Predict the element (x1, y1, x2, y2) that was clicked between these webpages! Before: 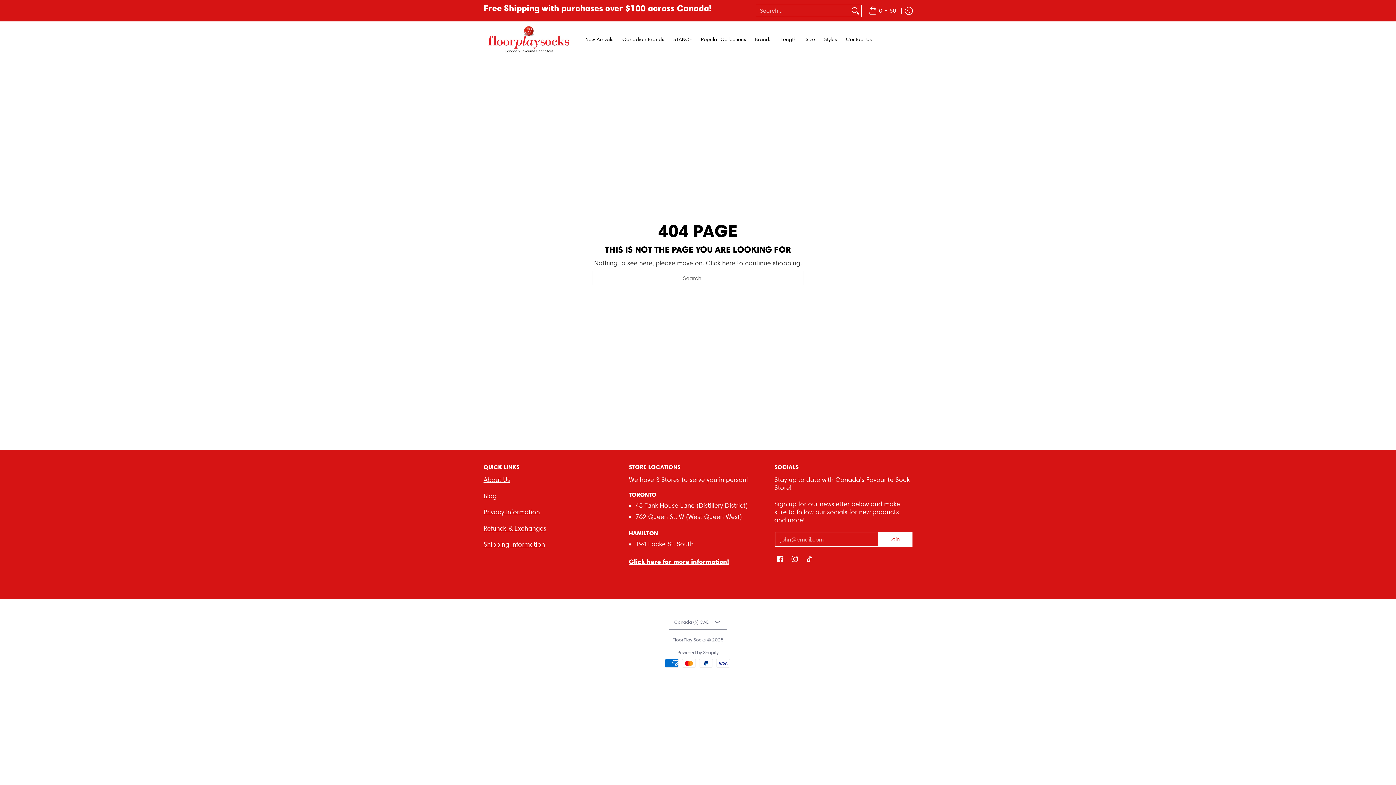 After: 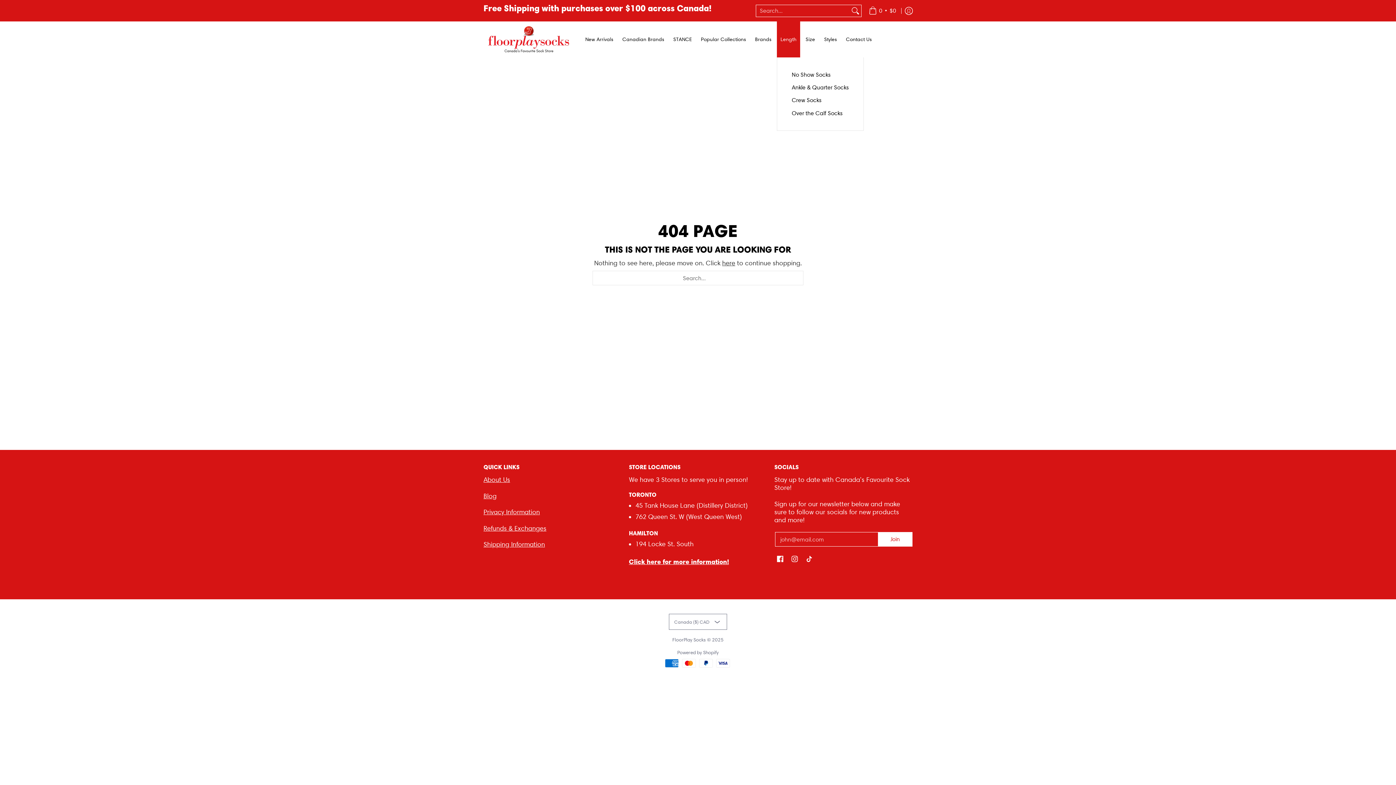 Action: label: Length bbox: (777, 21, 800, 57)